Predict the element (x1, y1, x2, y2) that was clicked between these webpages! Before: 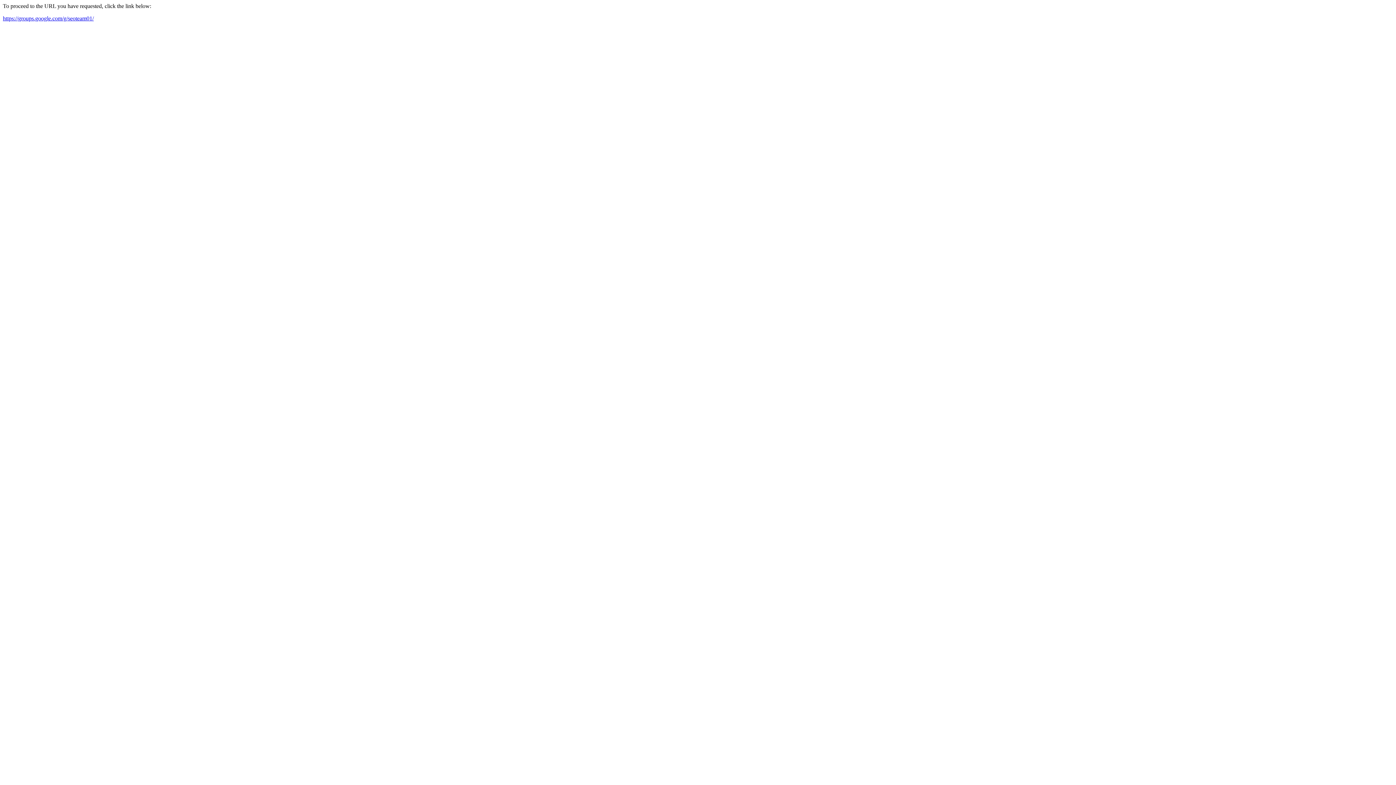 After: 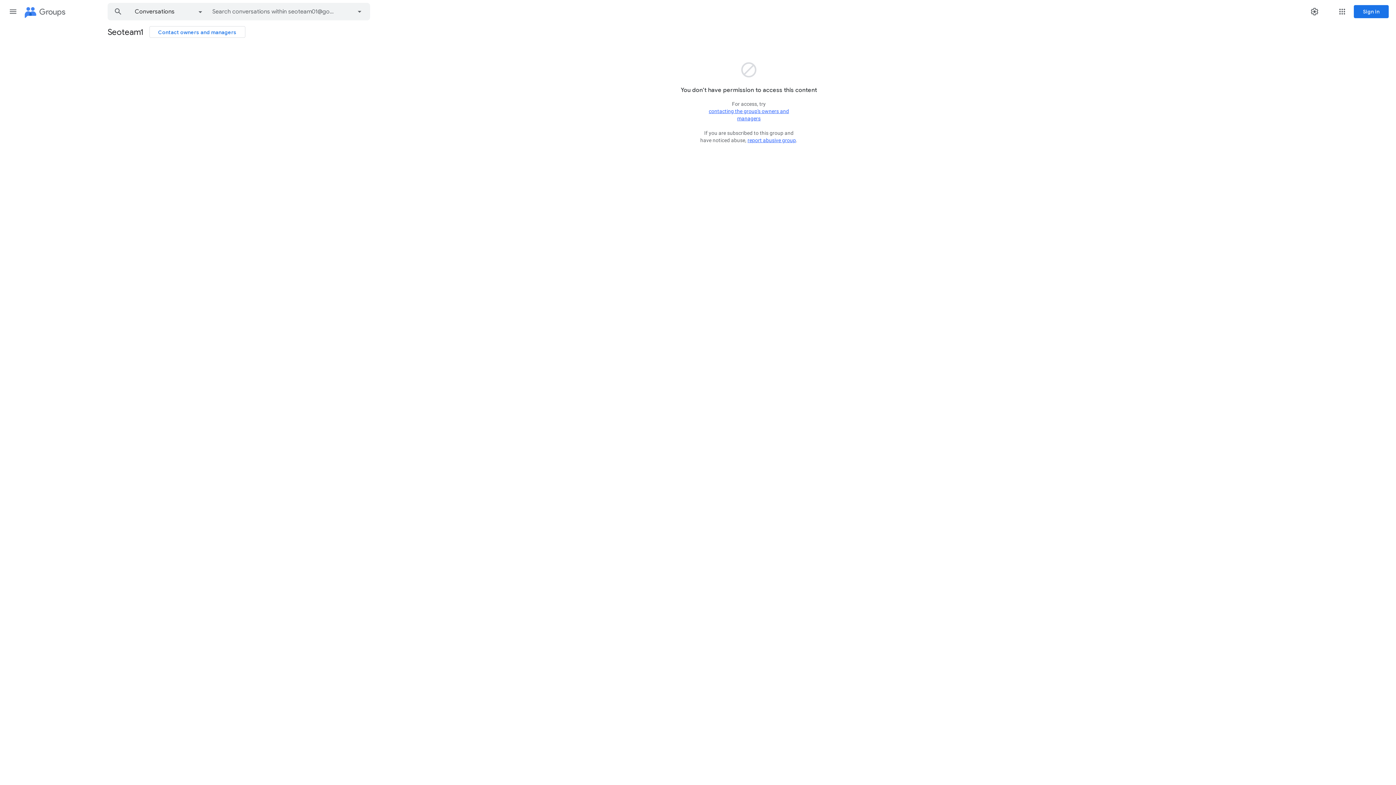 Action: label: https://groups.google.com/g/seoteam01/ bbox: (2, 15, 93, 21)